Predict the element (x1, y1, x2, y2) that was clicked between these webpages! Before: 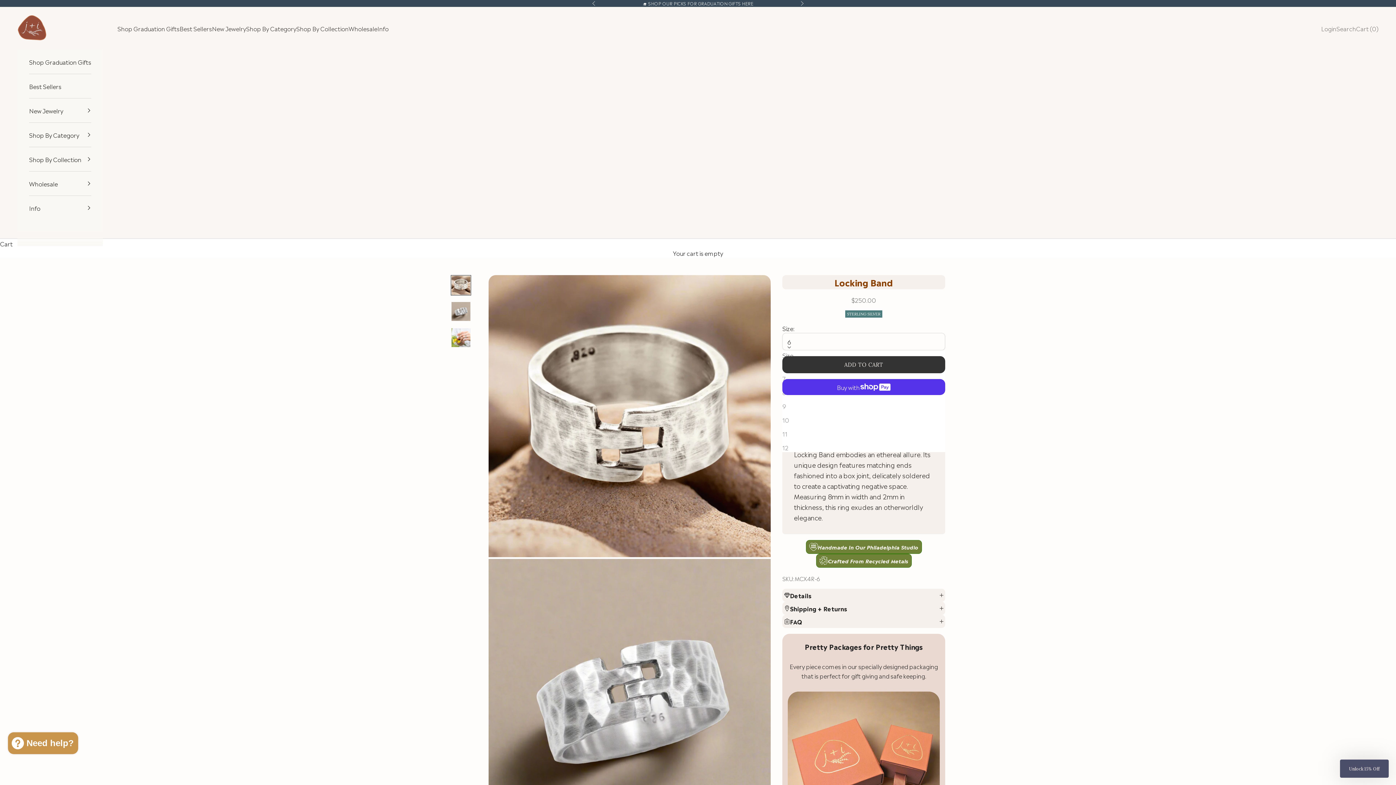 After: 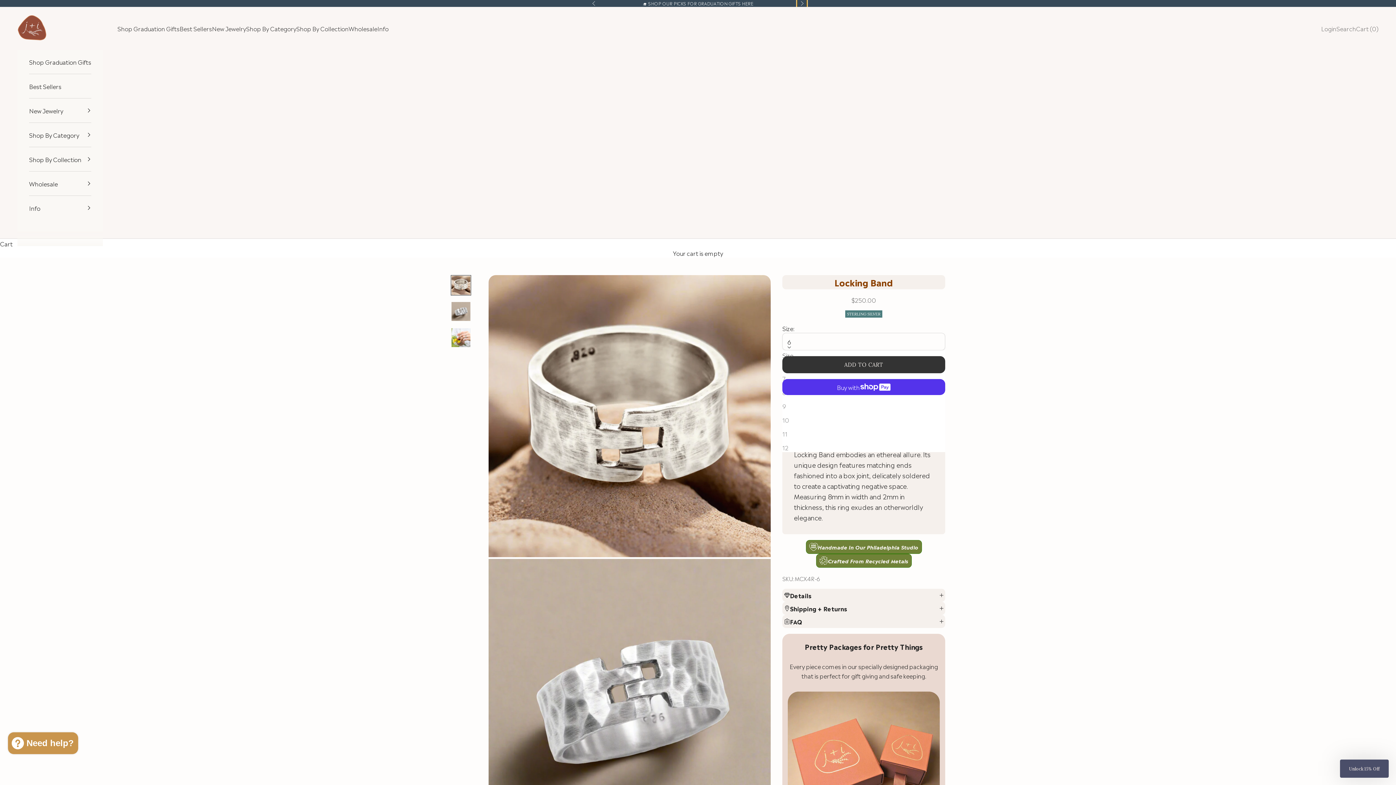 Action: label: Next bbox: (800, 0, 804, 6)